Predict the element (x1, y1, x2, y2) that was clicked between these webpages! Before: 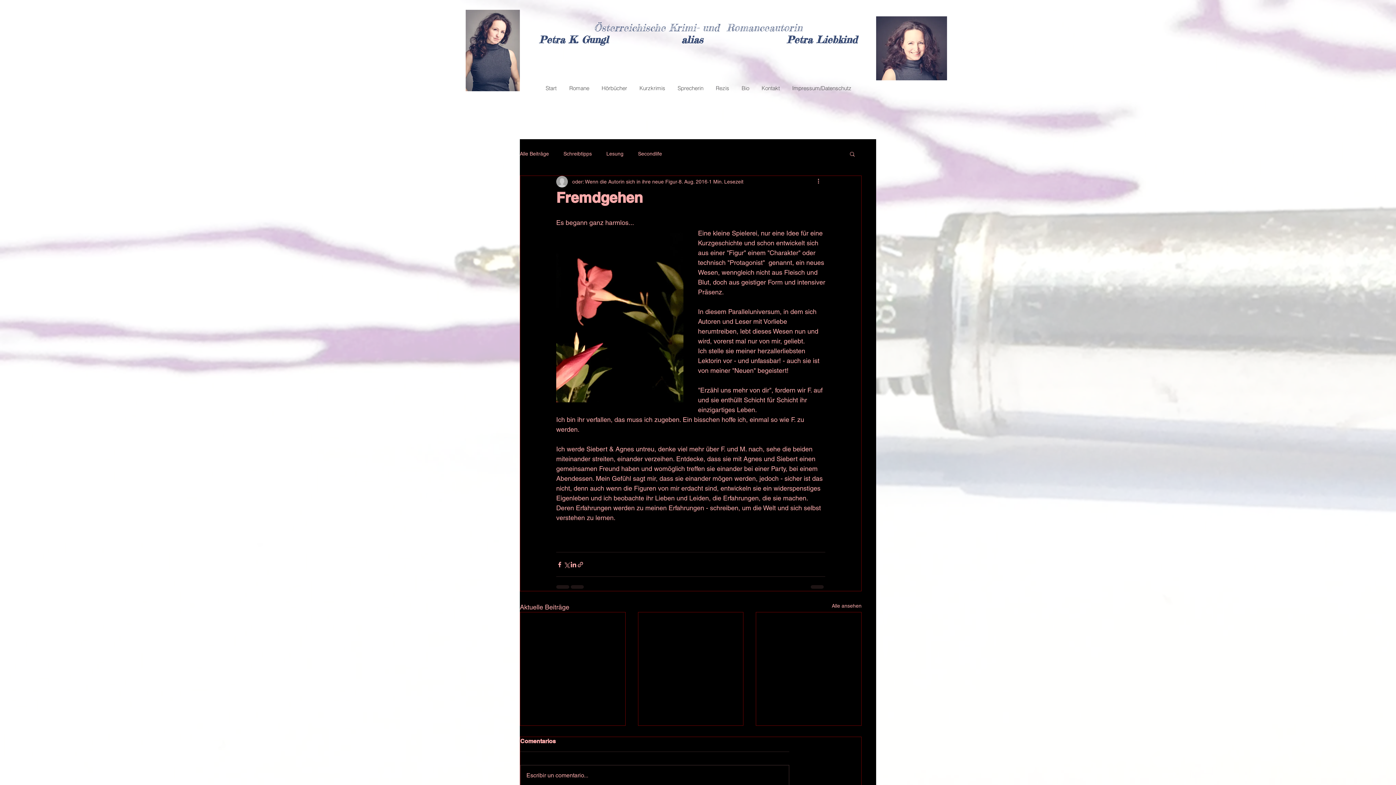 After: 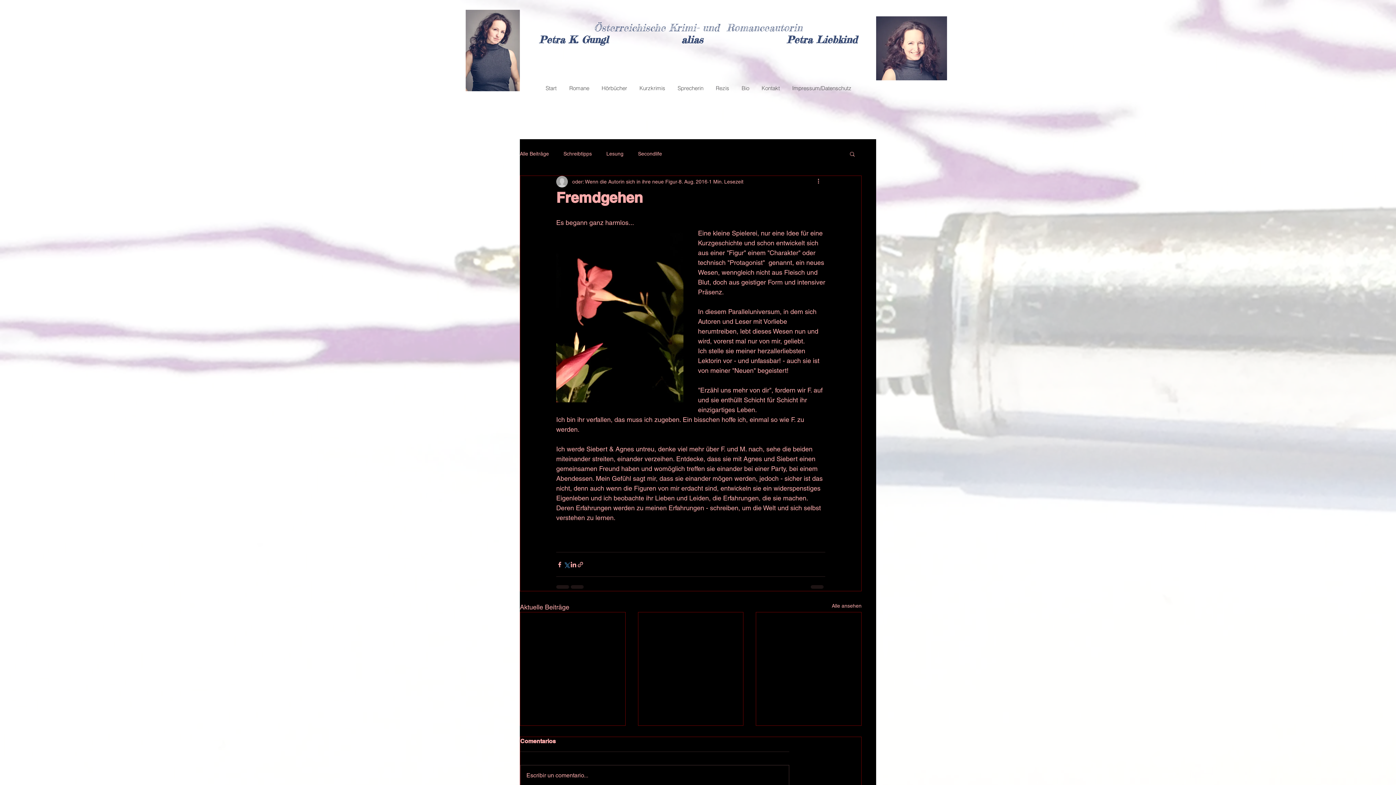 Action: bbox: (563, 561, 570, 568) label: Über X (Twitter) teilen